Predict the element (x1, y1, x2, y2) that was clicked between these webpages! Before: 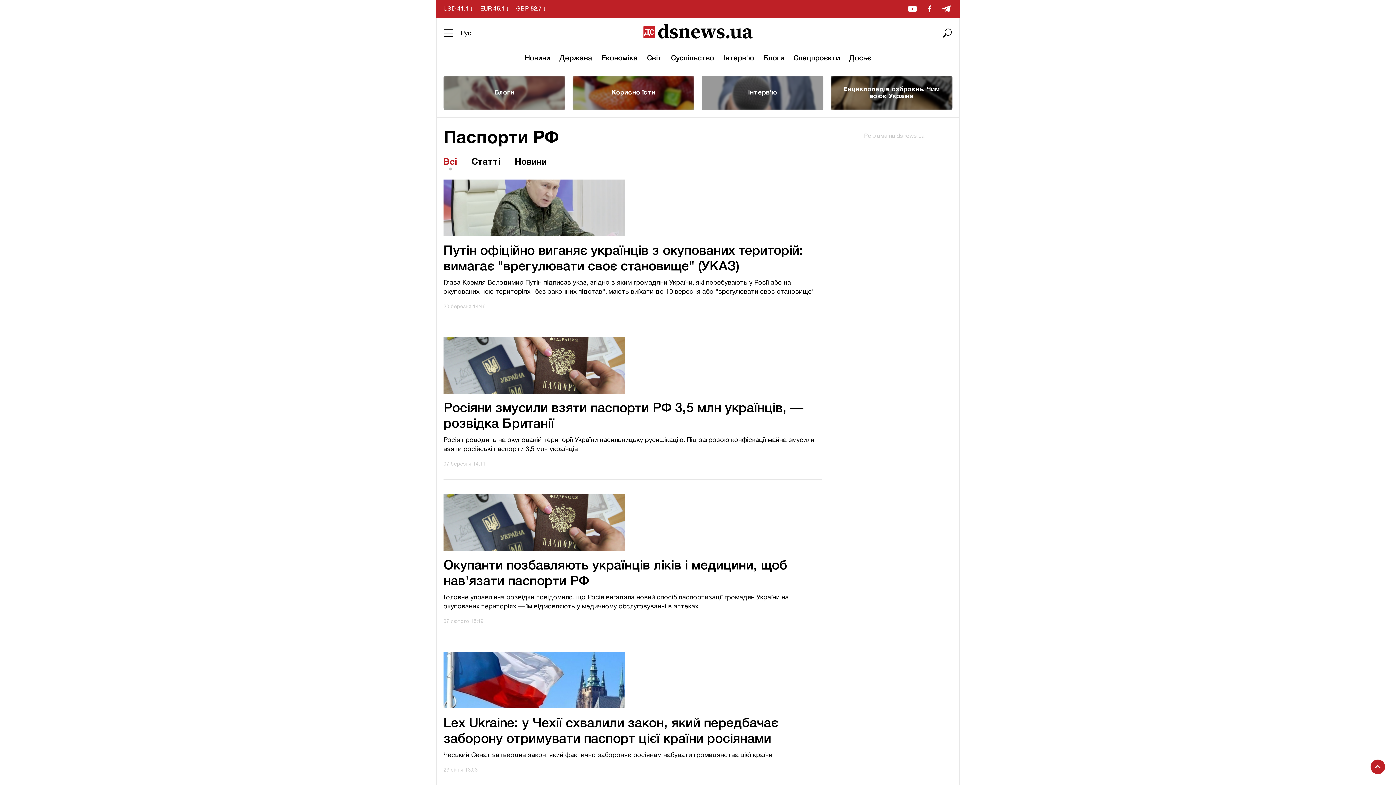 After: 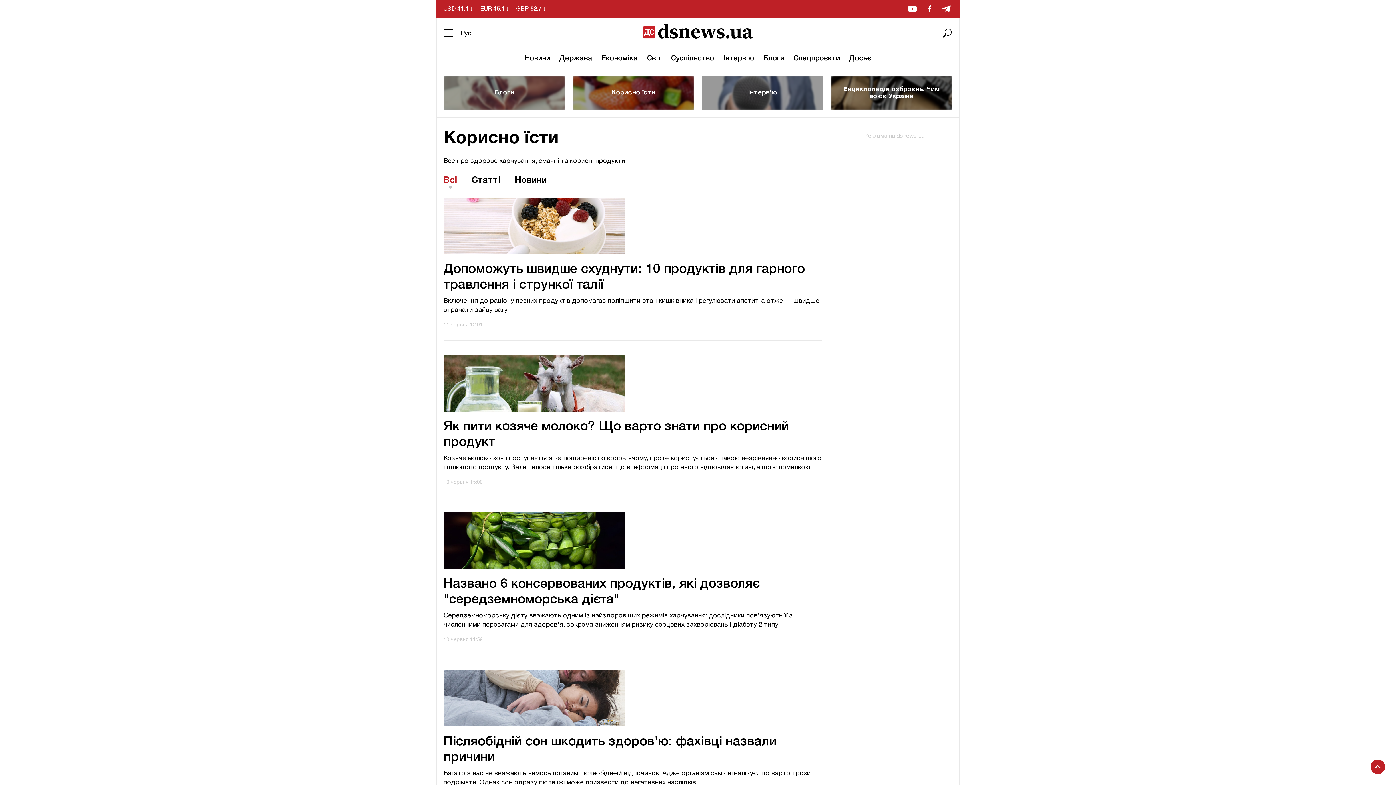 Action: bbox: (572, 75, 694, 110) label: Корисно їсти